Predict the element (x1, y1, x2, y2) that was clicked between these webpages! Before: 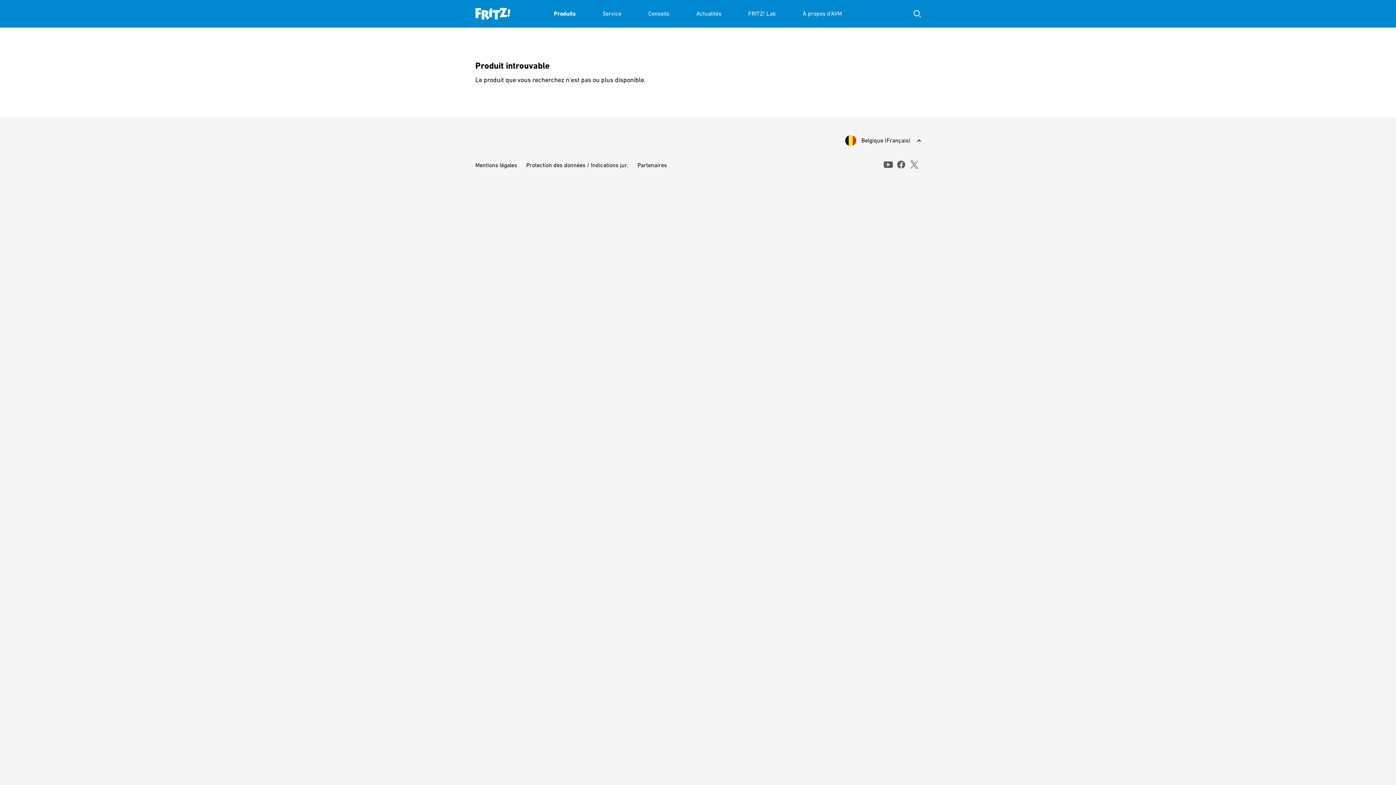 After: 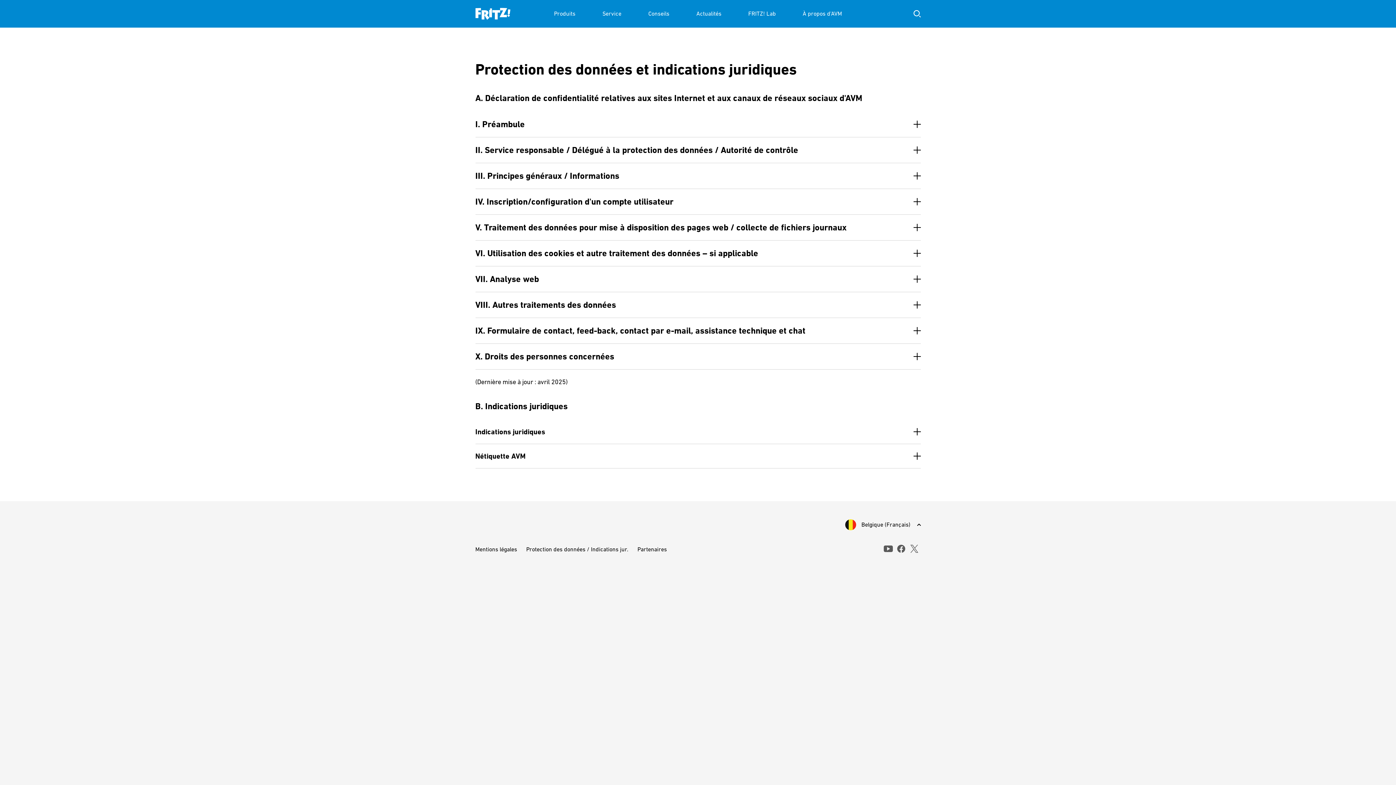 Action: label: Protection des données / Indications jur. bbox: (526, 161, 628, 168)